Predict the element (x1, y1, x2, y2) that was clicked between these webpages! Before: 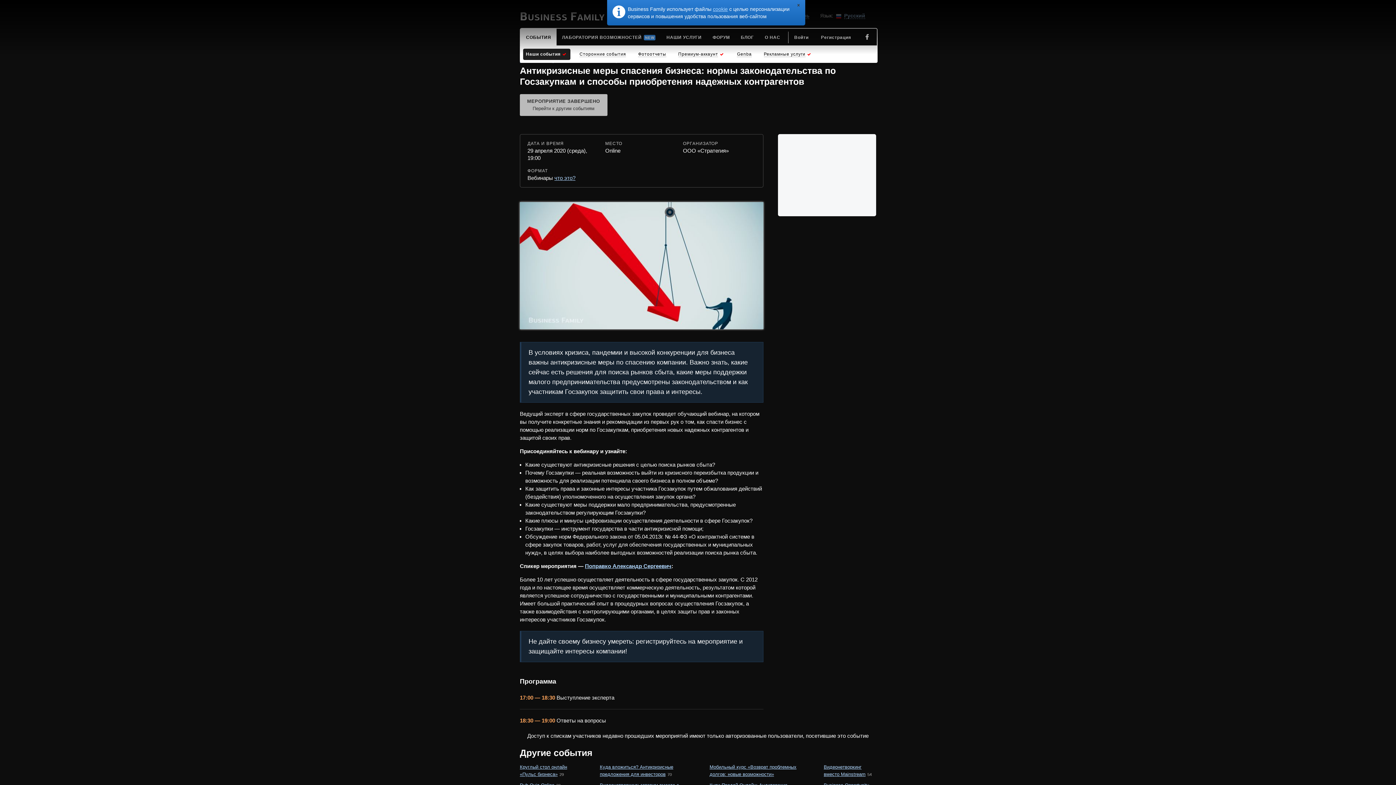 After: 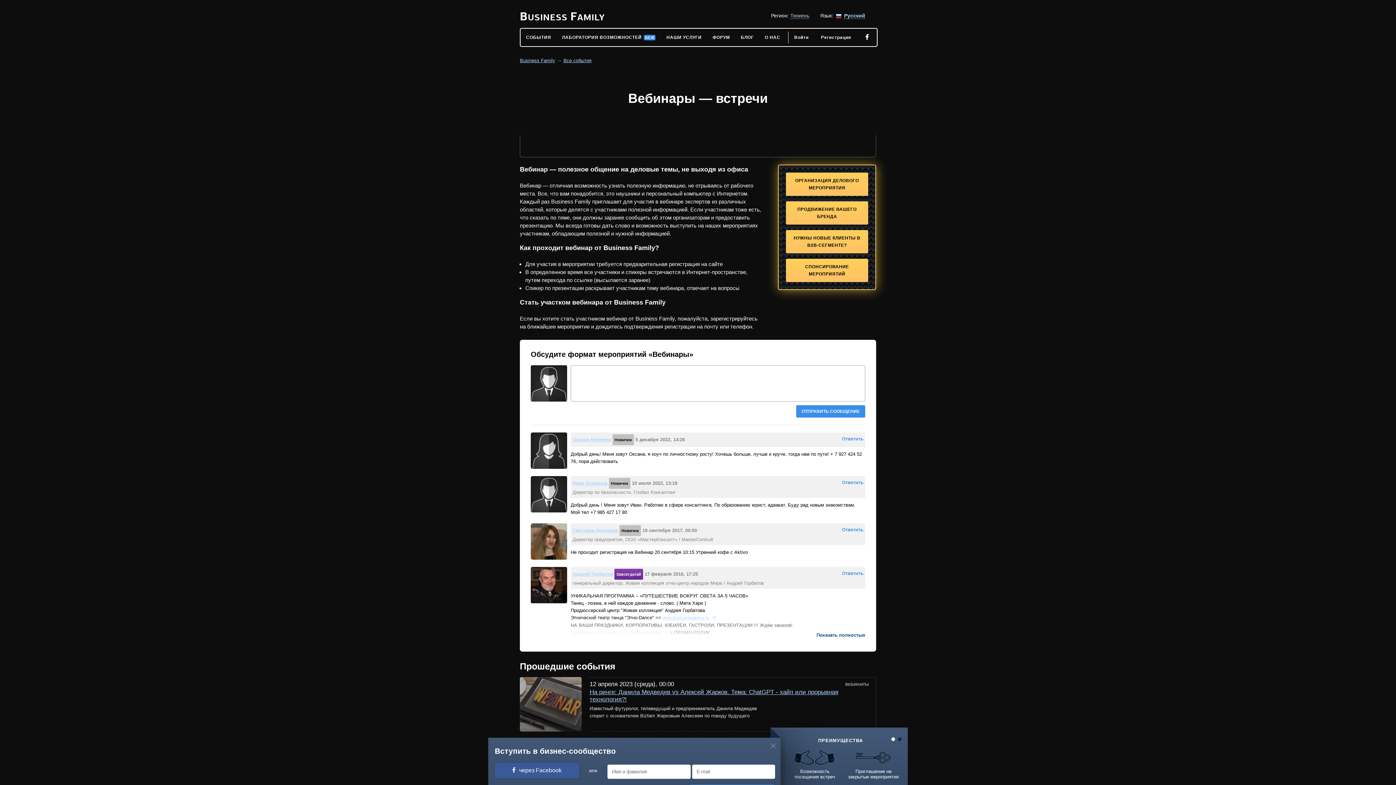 Action: bbox: (554, 174, 575, 181) label: что это?